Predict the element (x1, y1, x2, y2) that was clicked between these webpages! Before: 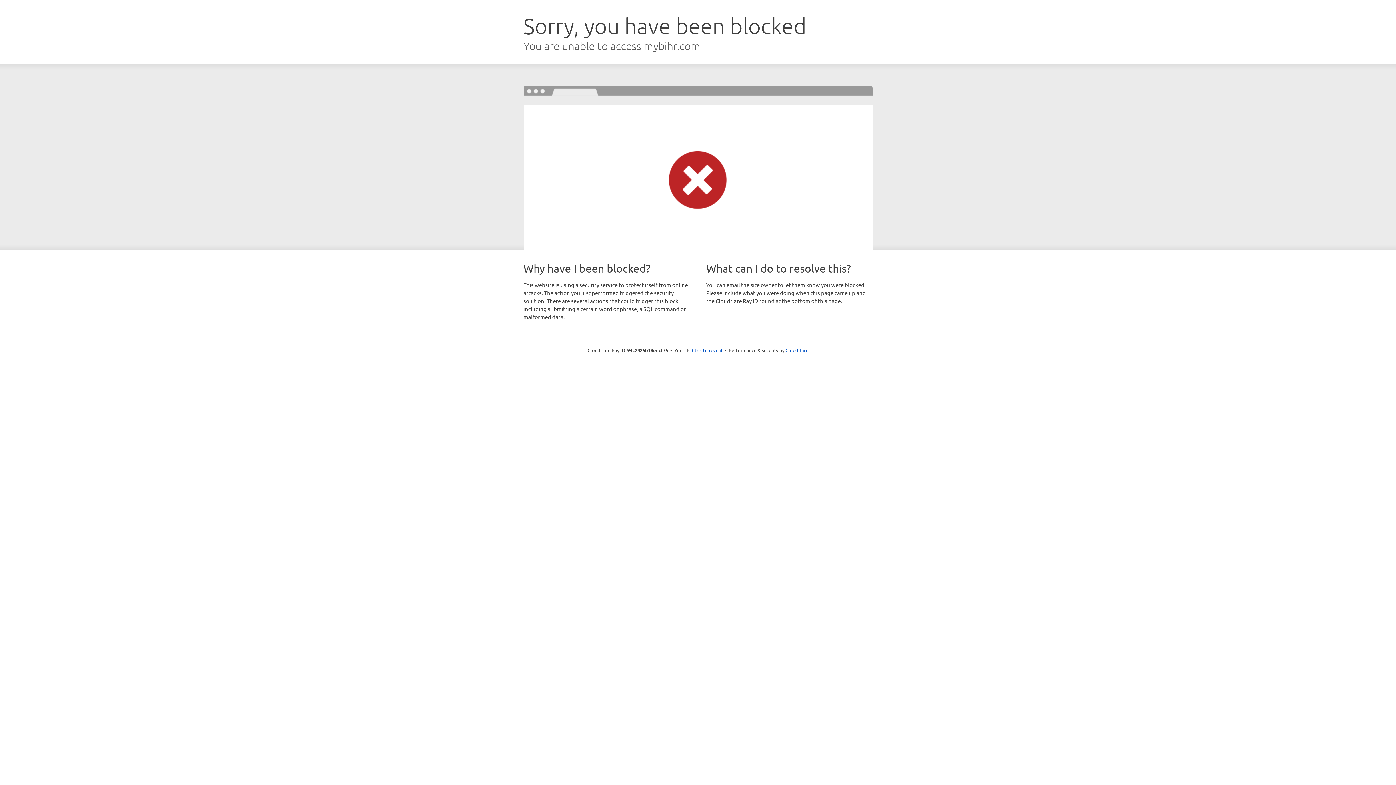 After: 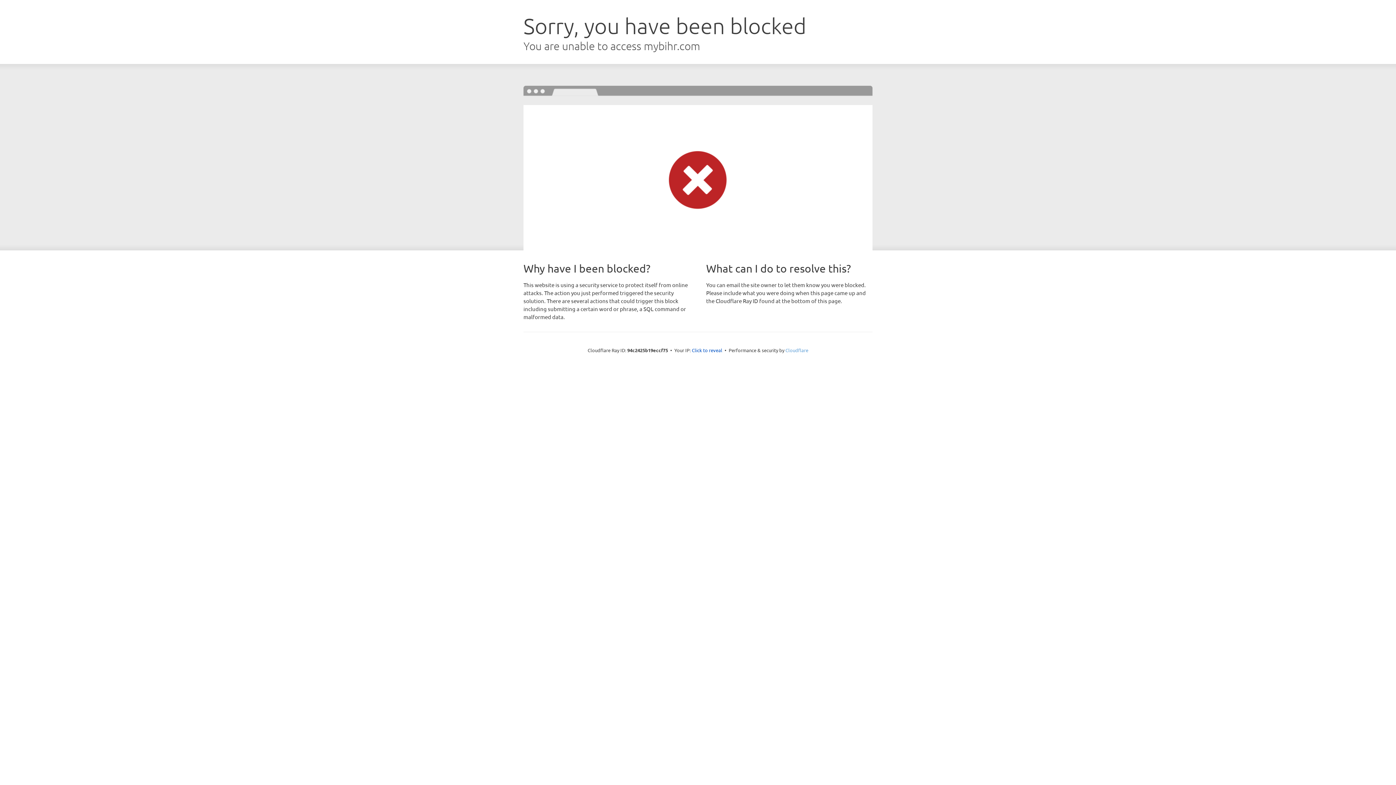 Action: bbox: (785, 347, 808, 353) label: Cloudflare